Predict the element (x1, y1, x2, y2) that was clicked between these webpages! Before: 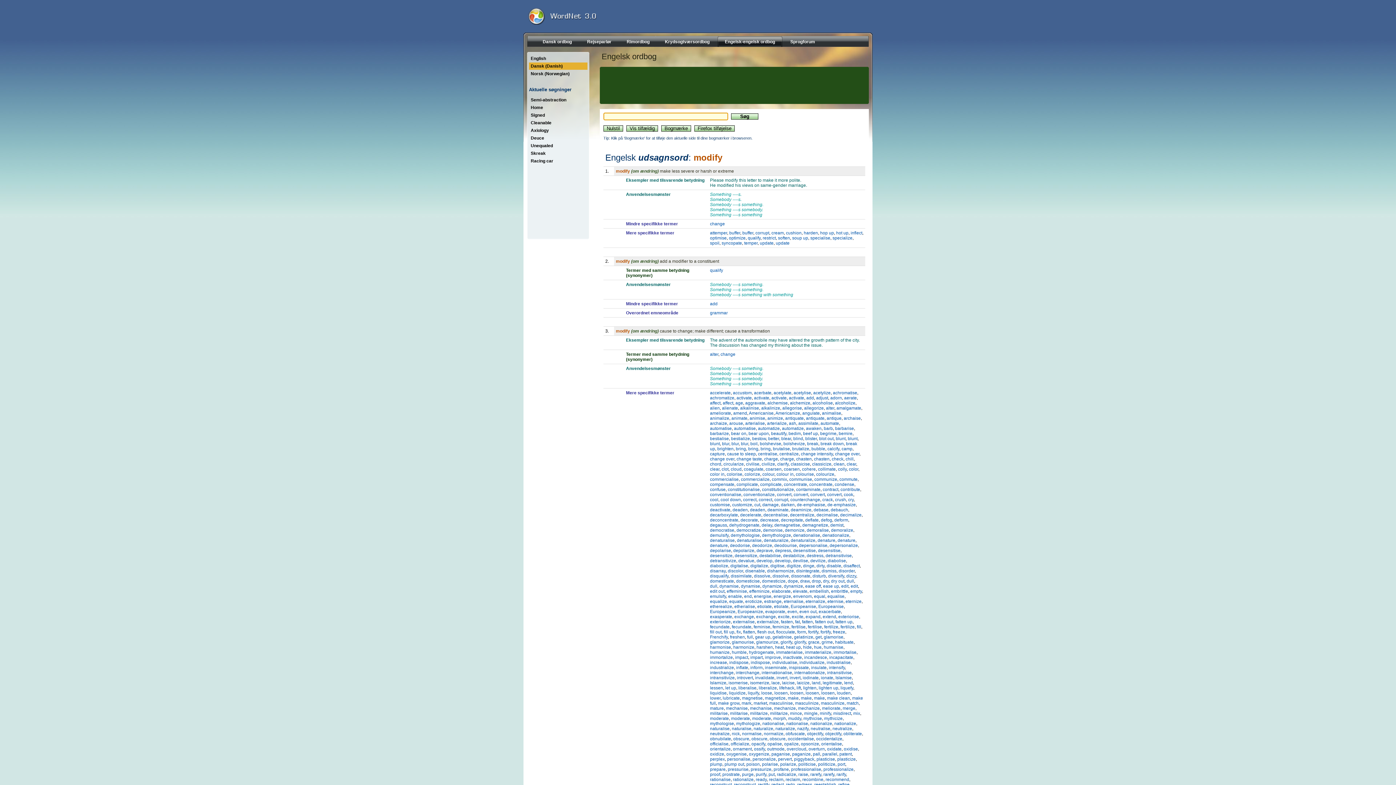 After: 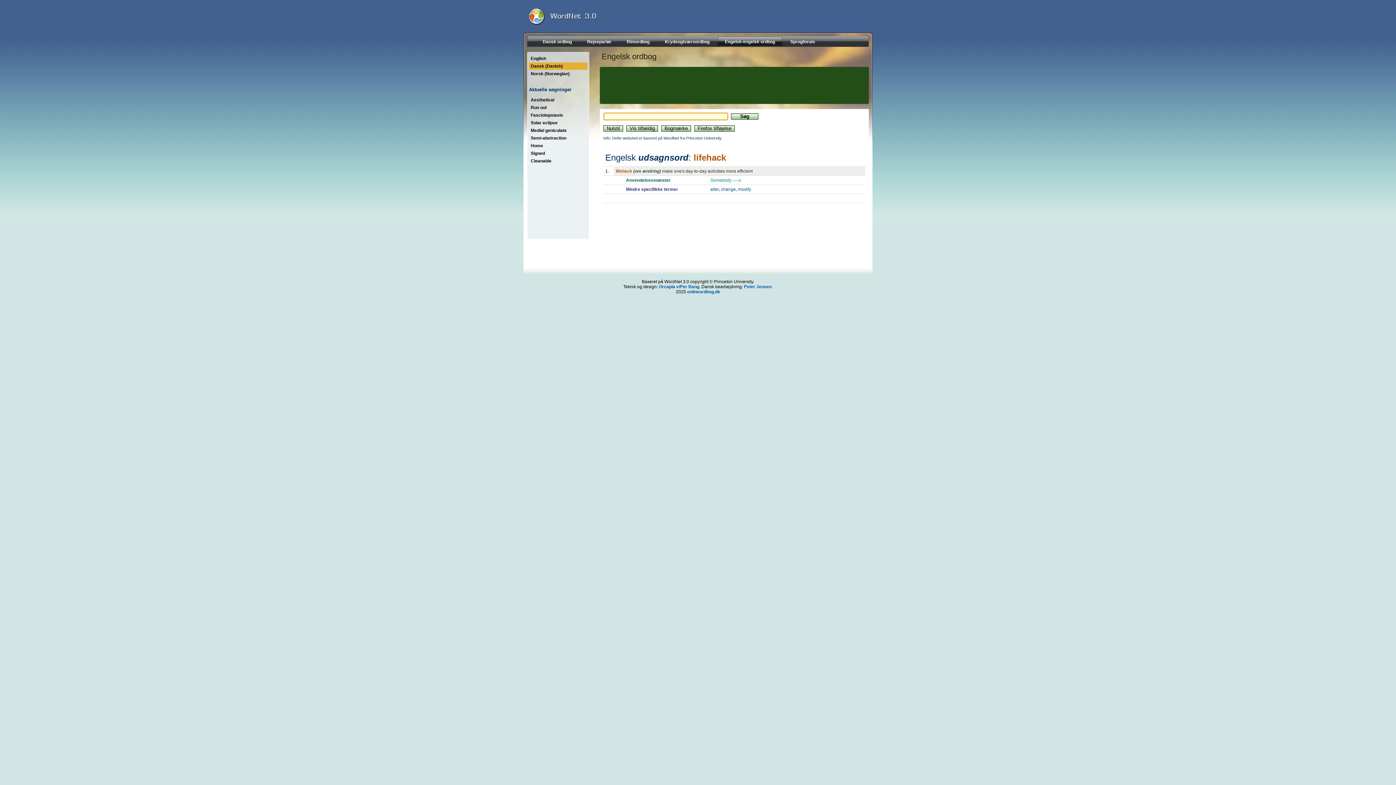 Action: bbox: (779, 685, 794, 690) label: lifehack